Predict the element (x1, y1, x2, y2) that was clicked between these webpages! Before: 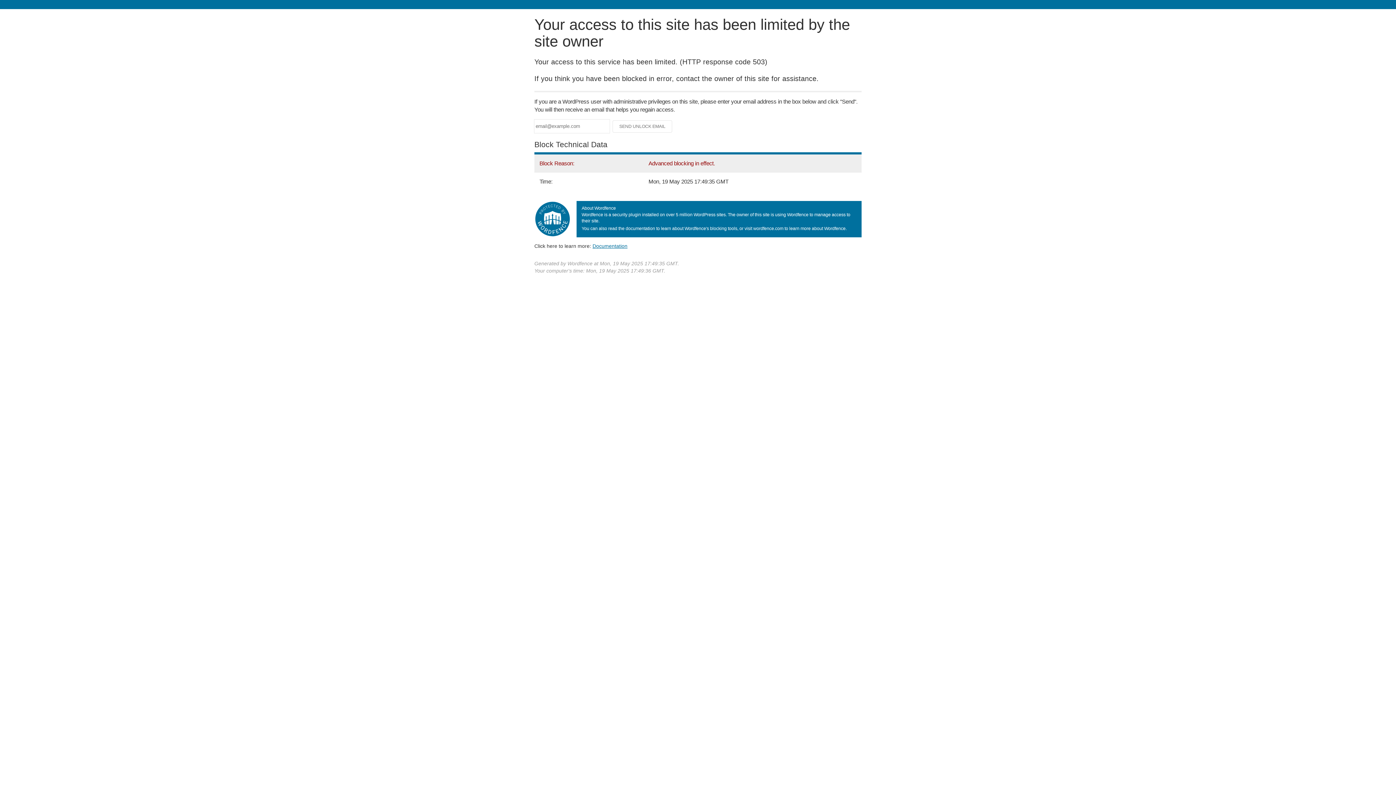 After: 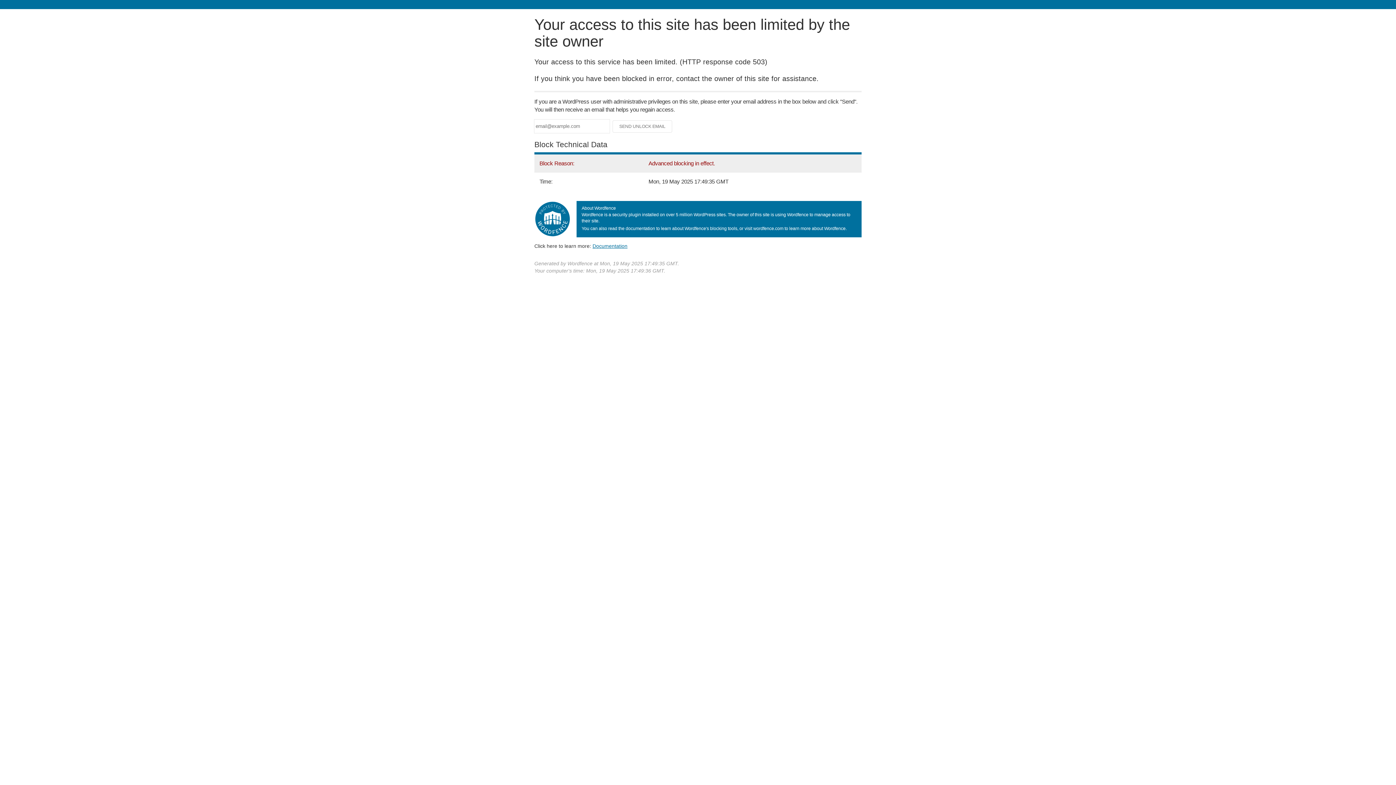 Action: label: Documentation bbox: (592, 243, 627, 248)